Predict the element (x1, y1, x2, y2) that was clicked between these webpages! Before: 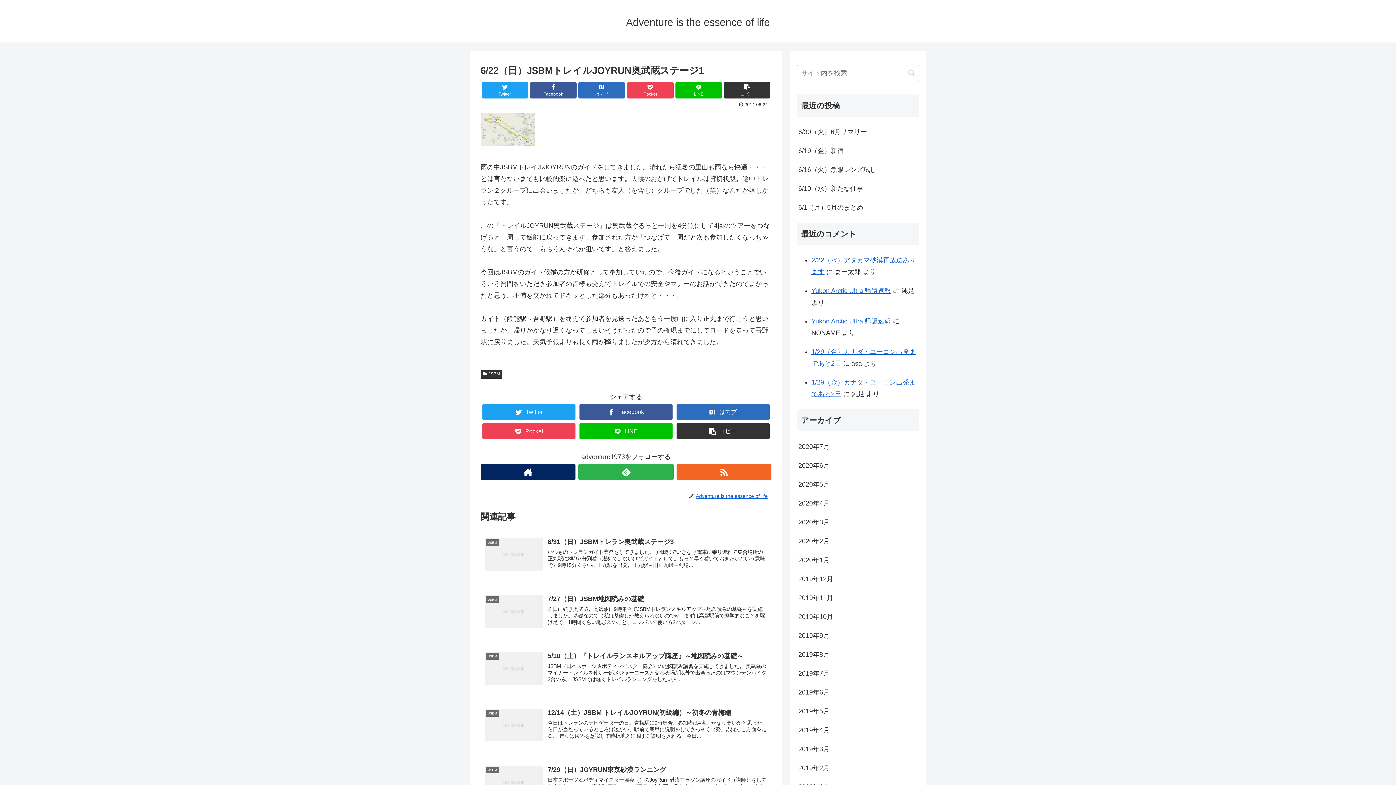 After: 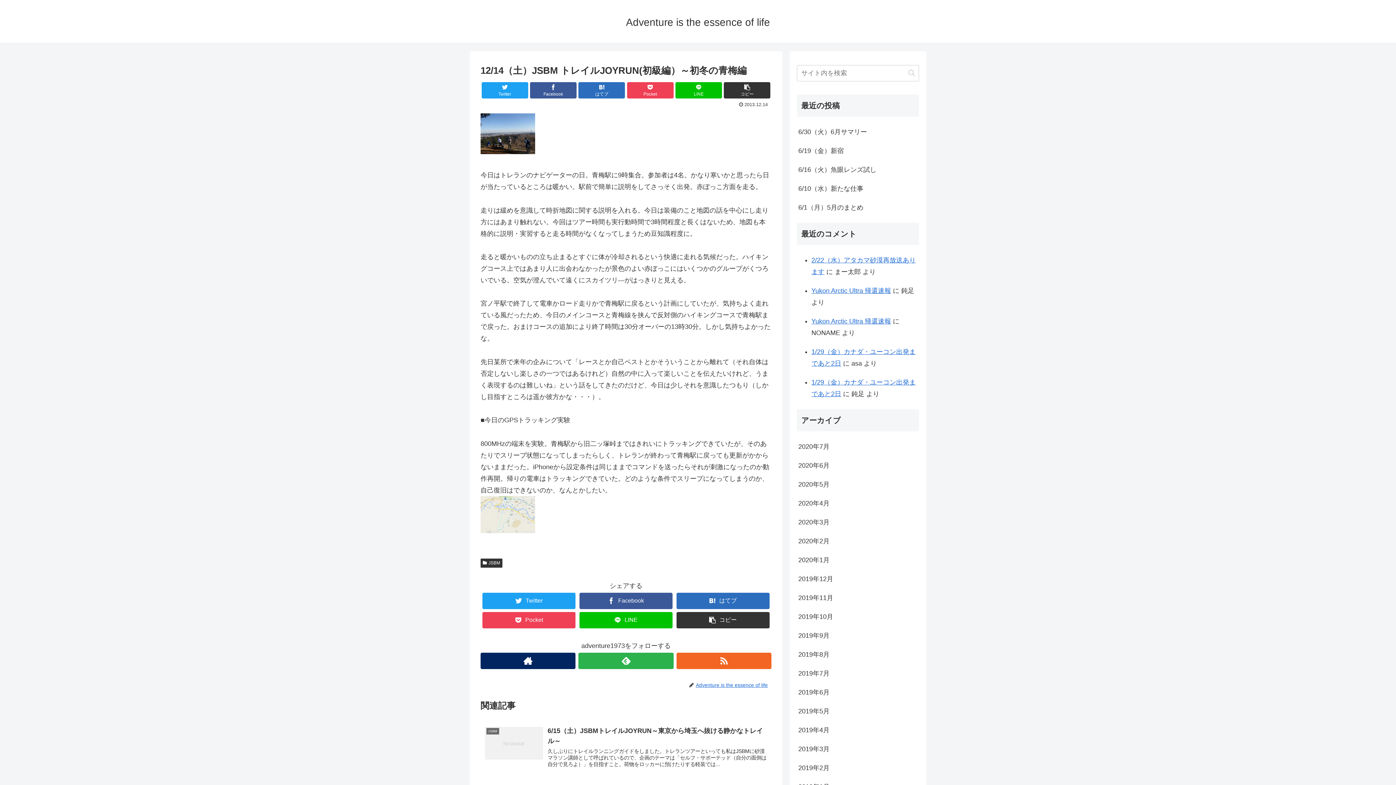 Action: label: JSBM
12/14（土）JSBM トレイルJOYRUN(初級編）～初冬の青梅編
今日はトレランのナビゲーターの日。青梅駅に9時集合。参加者は4名。かなり寒いかと思ったら日が当たっているところは暖かい。駅前で簡単に説明をしてさっそく出発。赤ぼっこ方面を走る。 走りは緩めを意識して時折地図に関する説明を入れる。今日... bbox: (480, 703, 771, 751)